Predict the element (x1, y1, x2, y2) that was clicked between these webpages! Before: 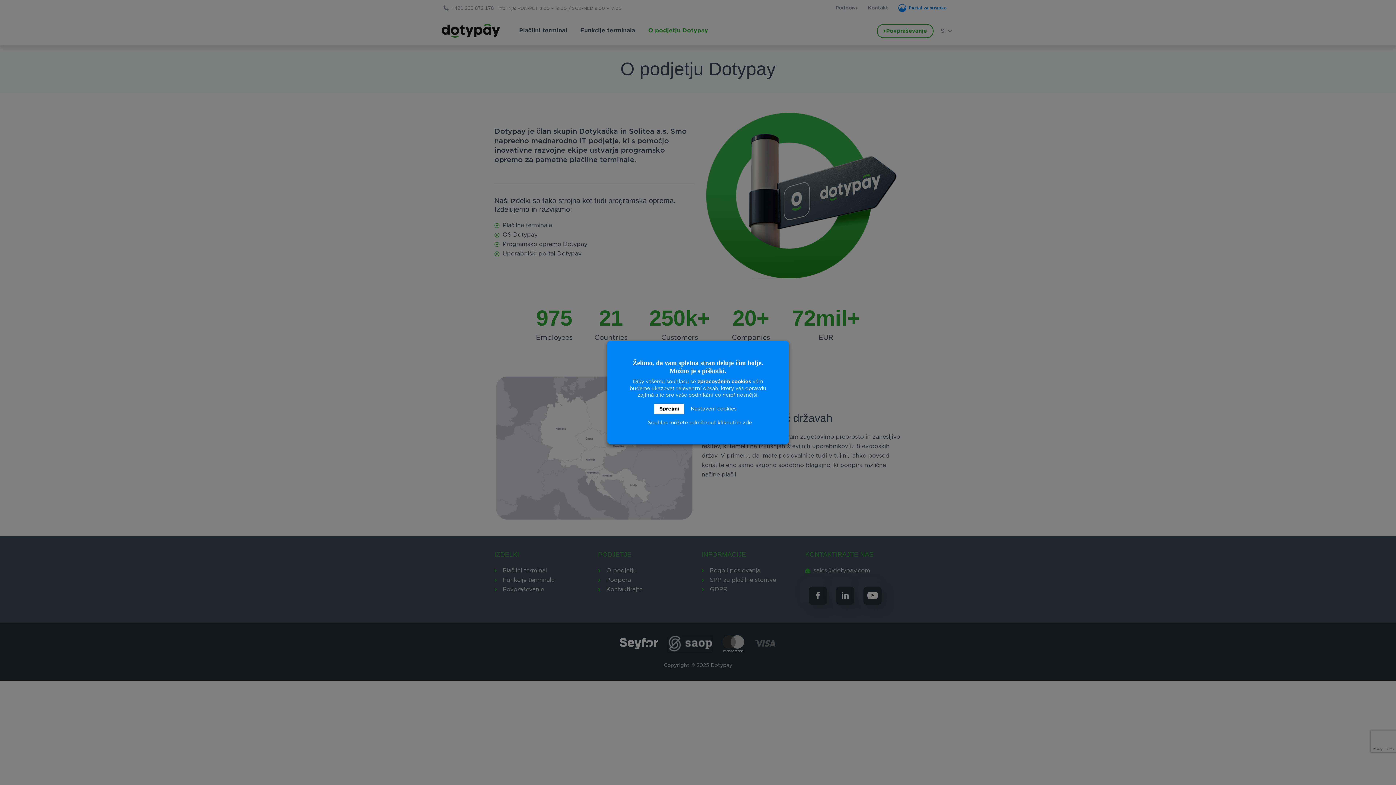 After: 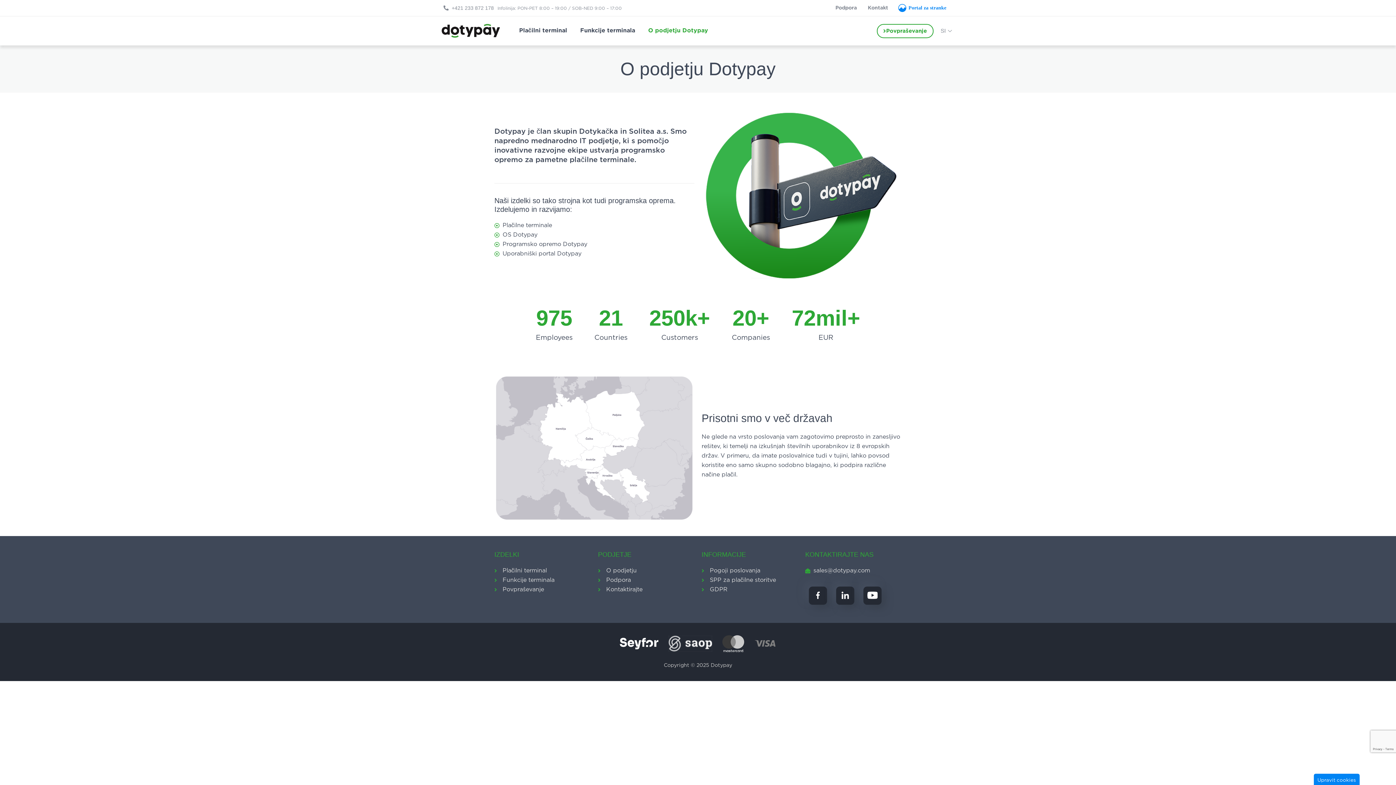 Action: bbox: (642, 418, 757, 428) label: Souhlas můžete odmítnout kliknutím zde